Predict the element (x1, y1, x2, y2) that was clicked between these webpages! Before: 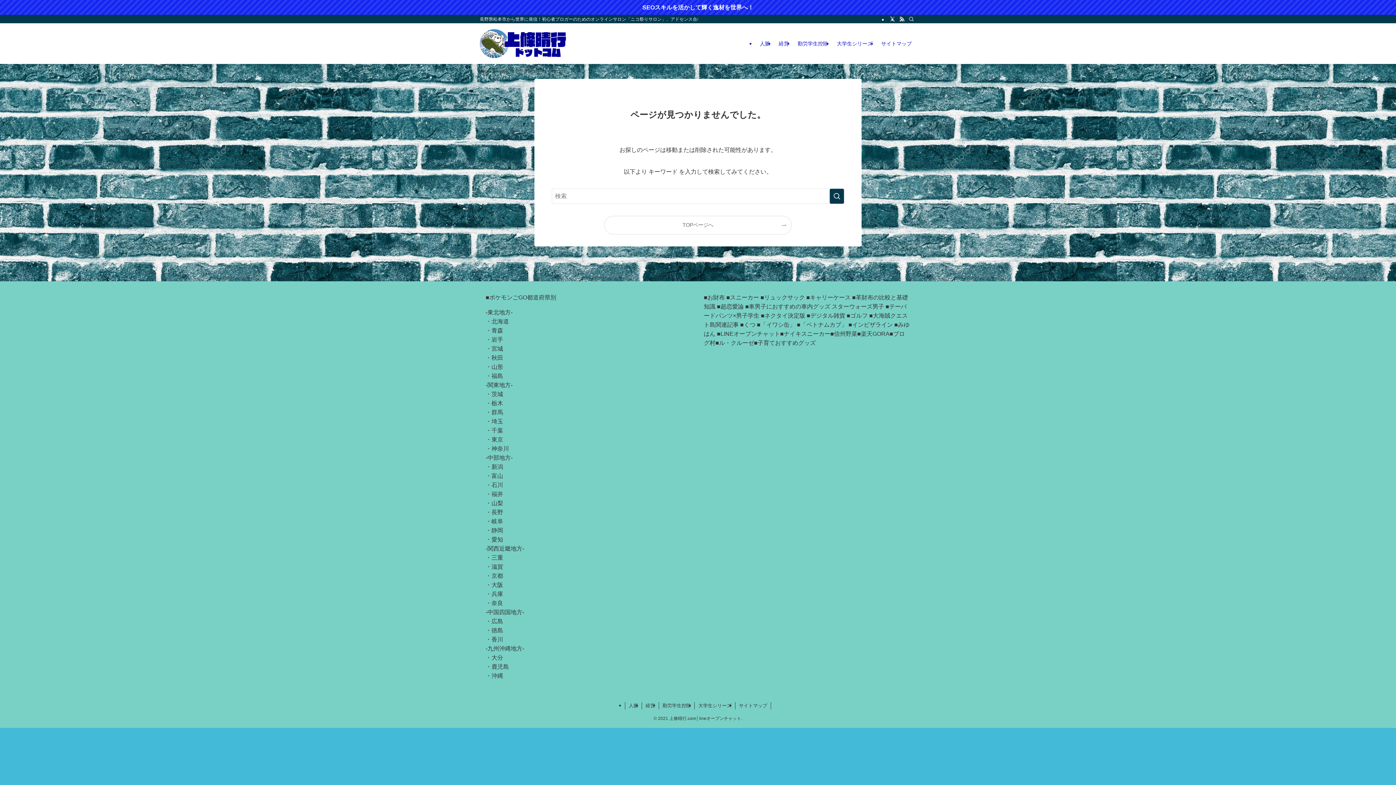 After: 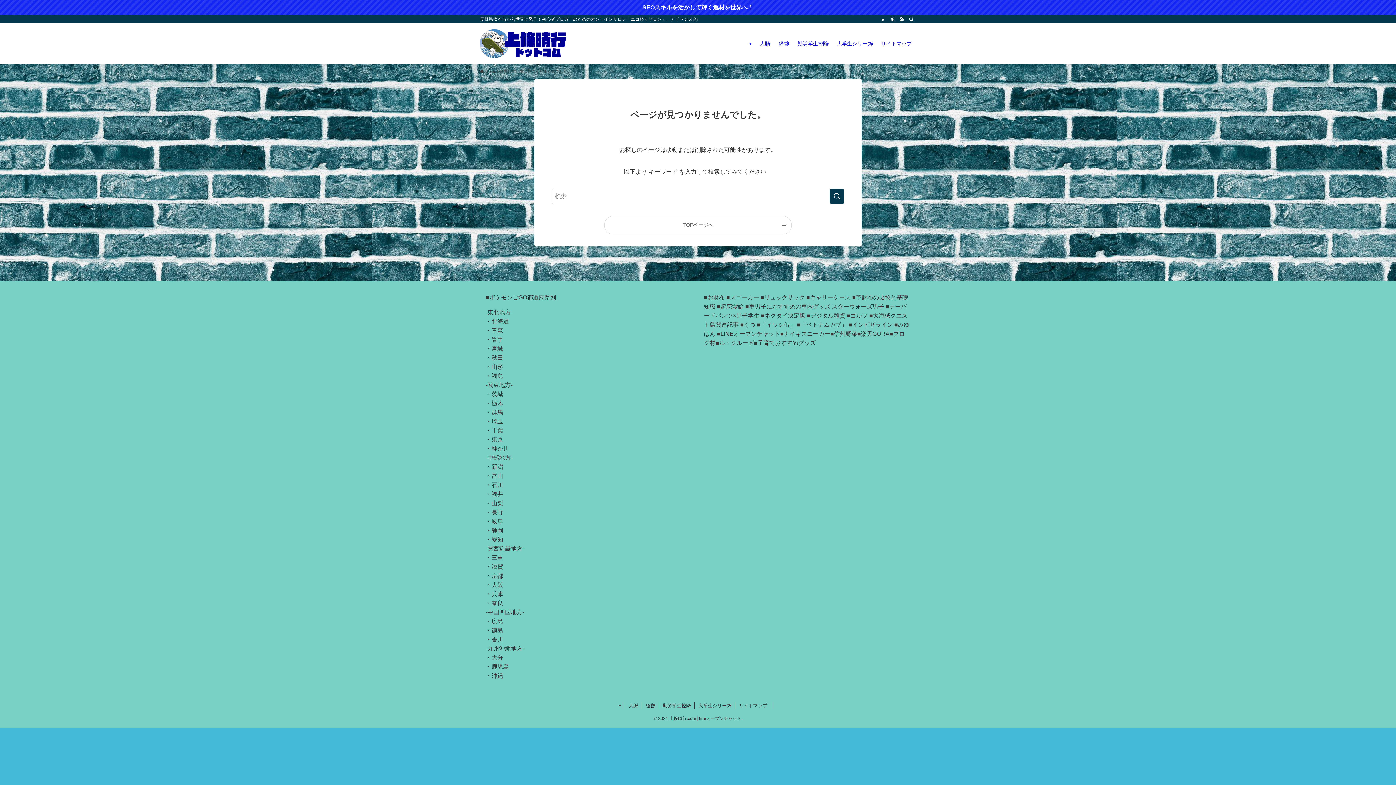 Action: label: 神奈川 bbox: (491, 445, 509, 452)